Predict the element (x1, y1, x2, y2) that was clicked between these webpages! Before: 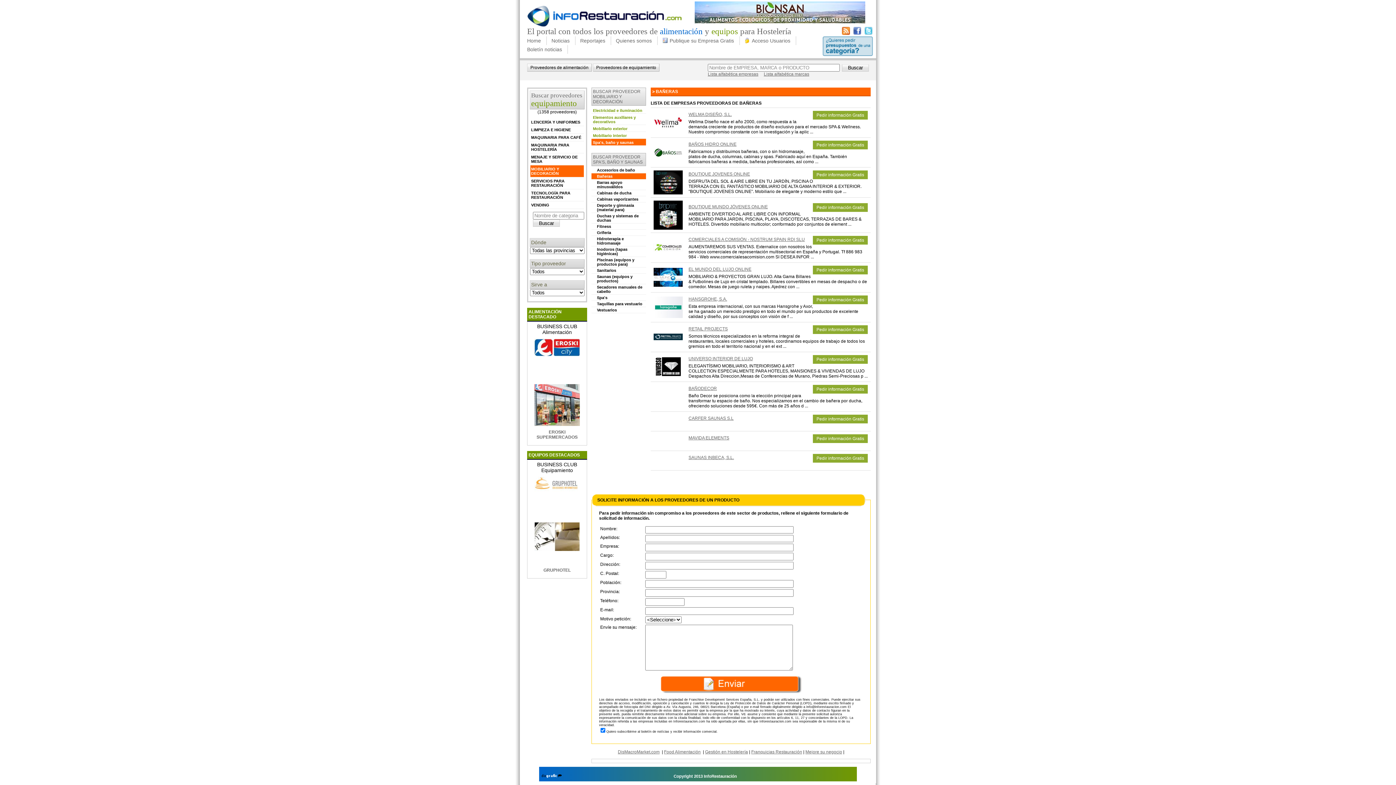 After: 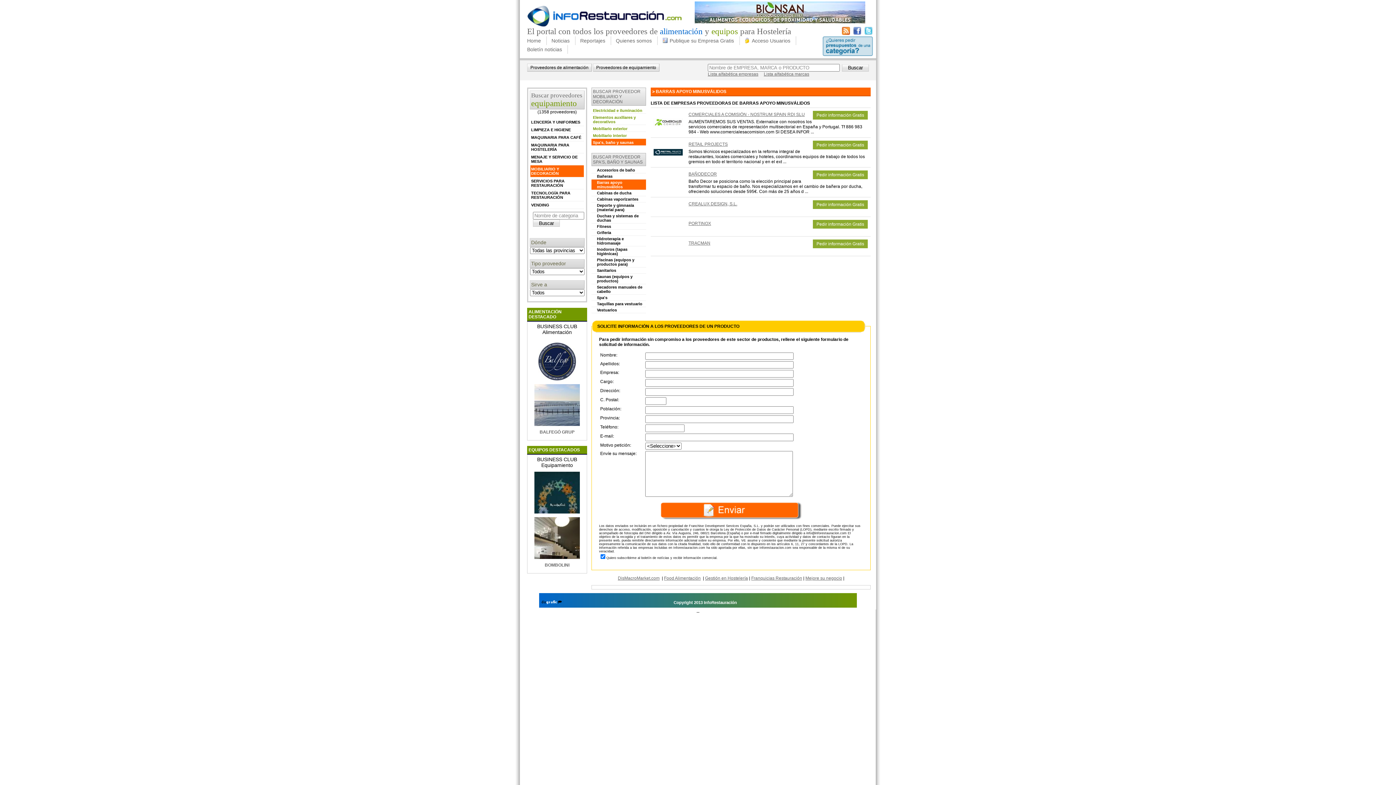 Action: label: Barras apoyo minusválidos bbox: (597, 180, 622, 189)